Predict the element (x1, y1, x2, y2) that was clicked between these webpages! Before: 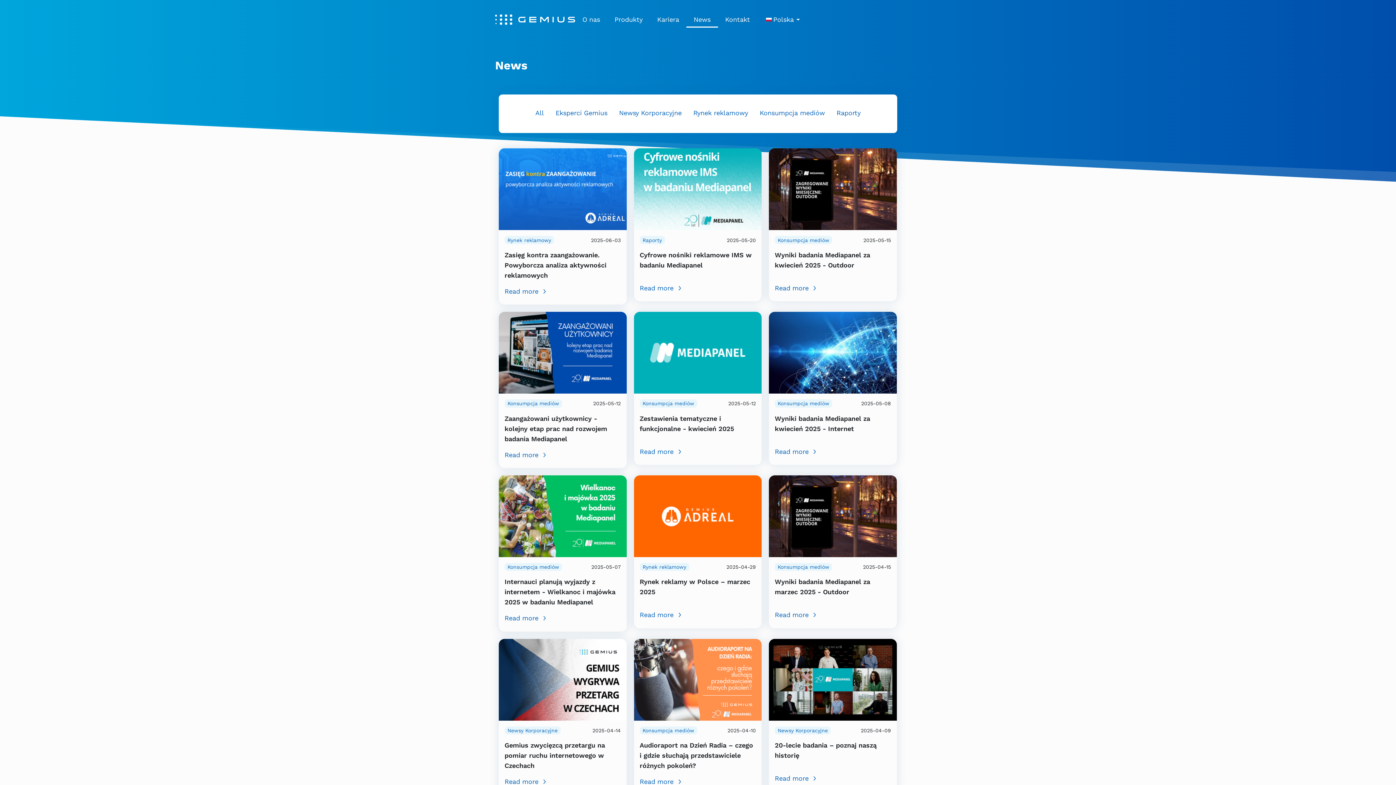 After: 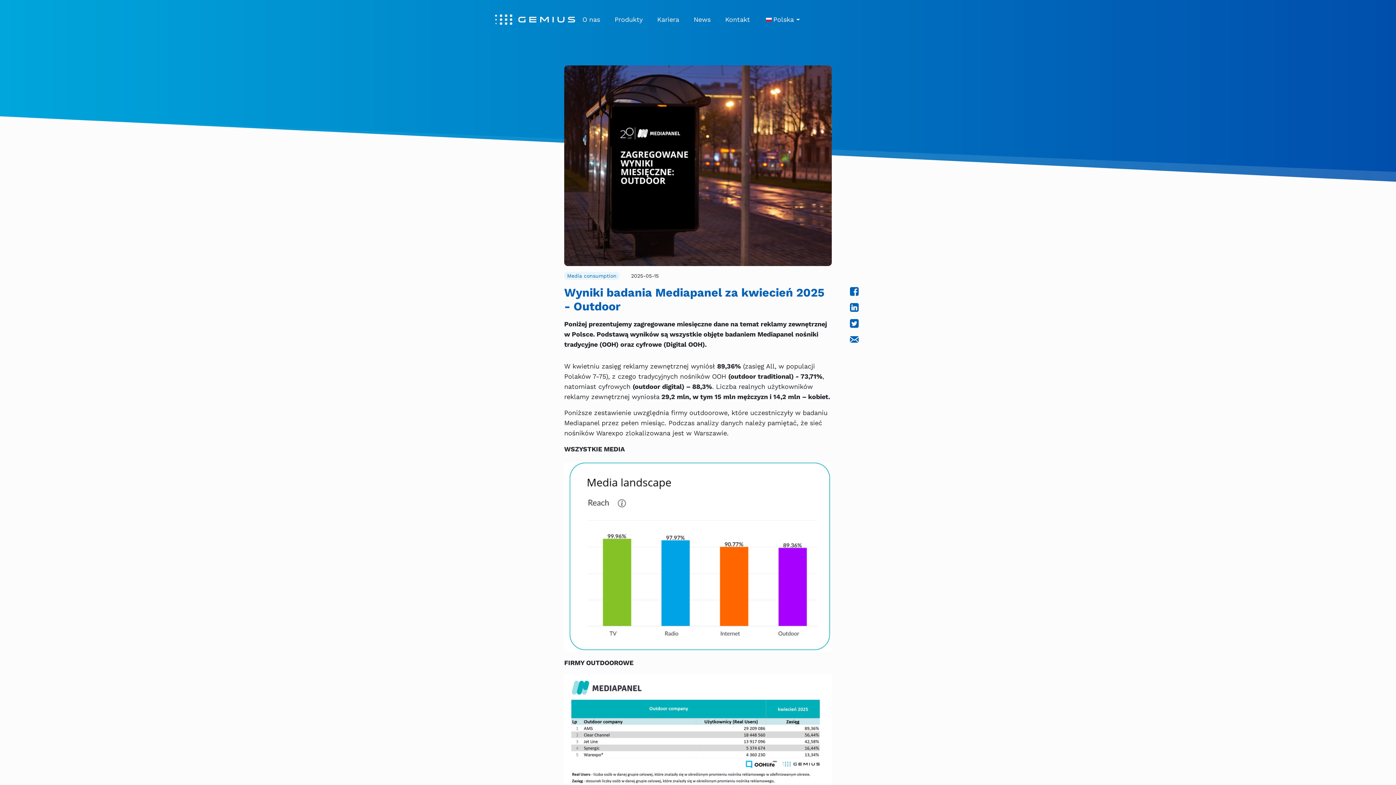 Action: bbox: (769, 184, 897, 192)